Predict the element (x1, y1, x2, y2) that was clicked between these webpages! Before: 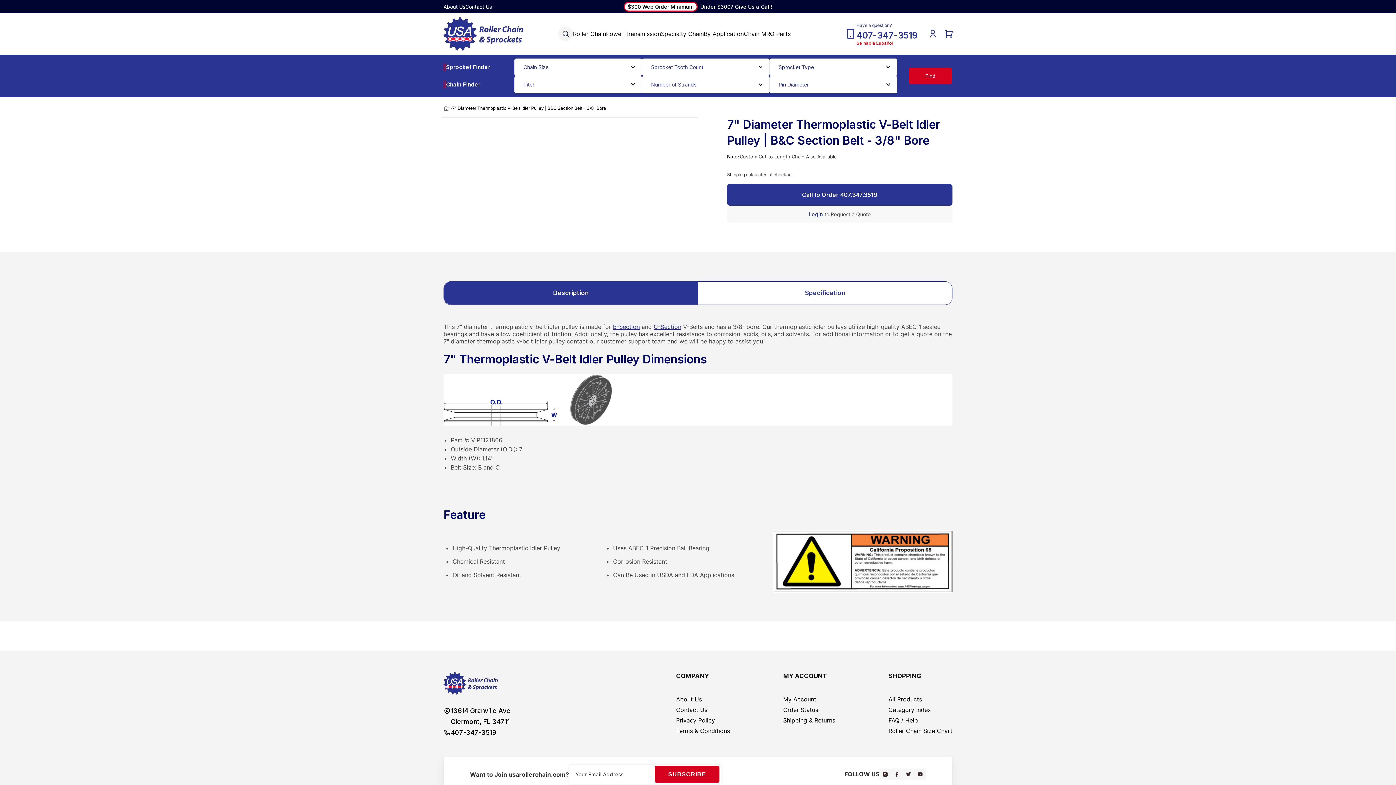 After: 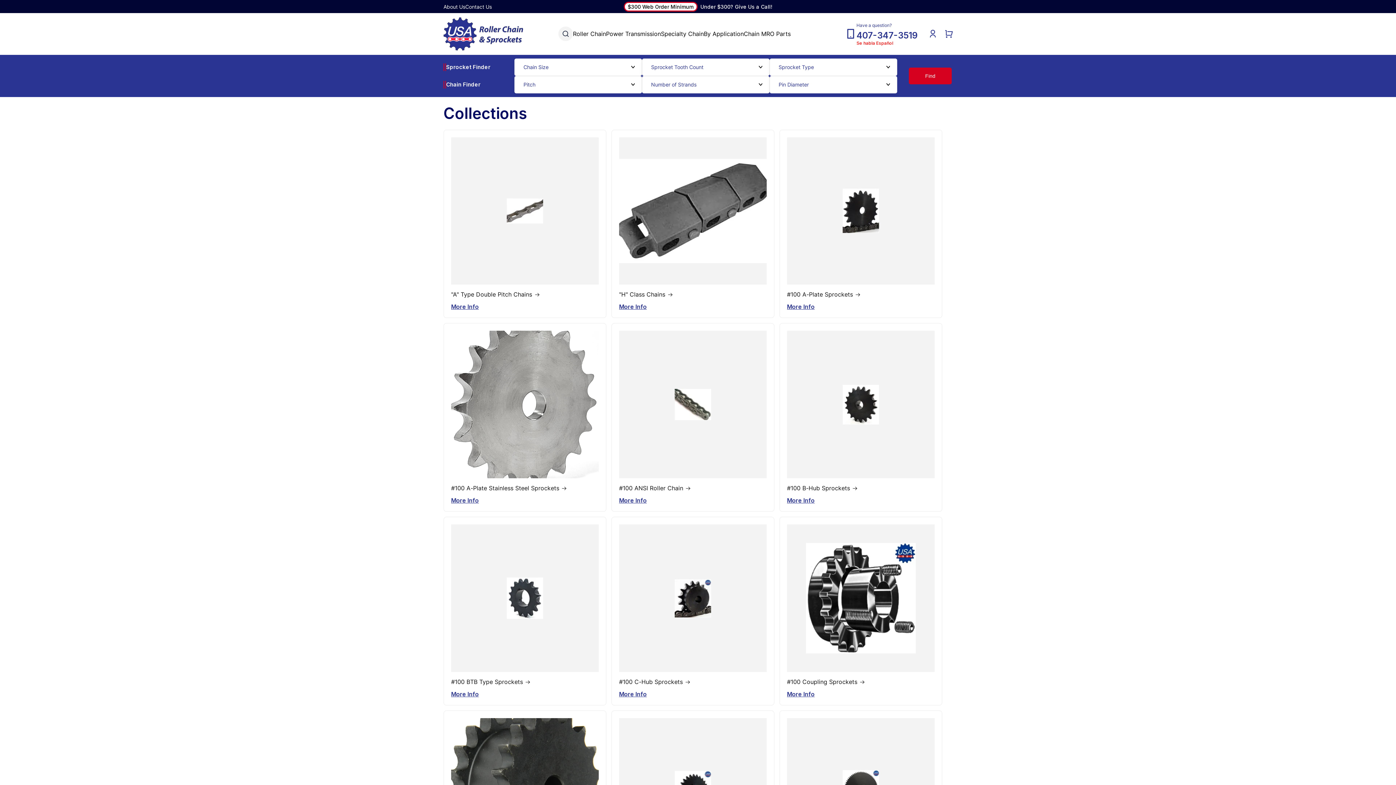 Action: label: Category Index bbox: (888, 704, 931, 715)